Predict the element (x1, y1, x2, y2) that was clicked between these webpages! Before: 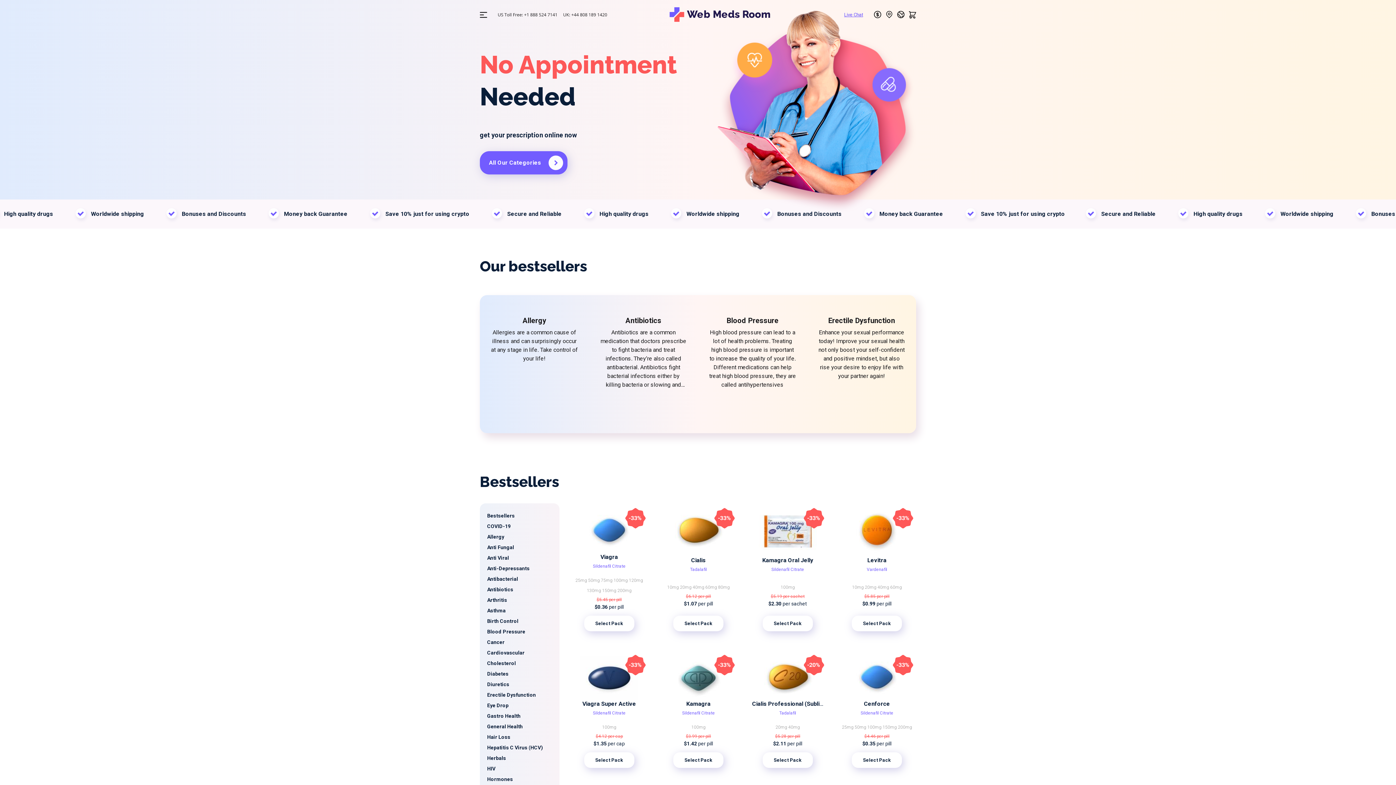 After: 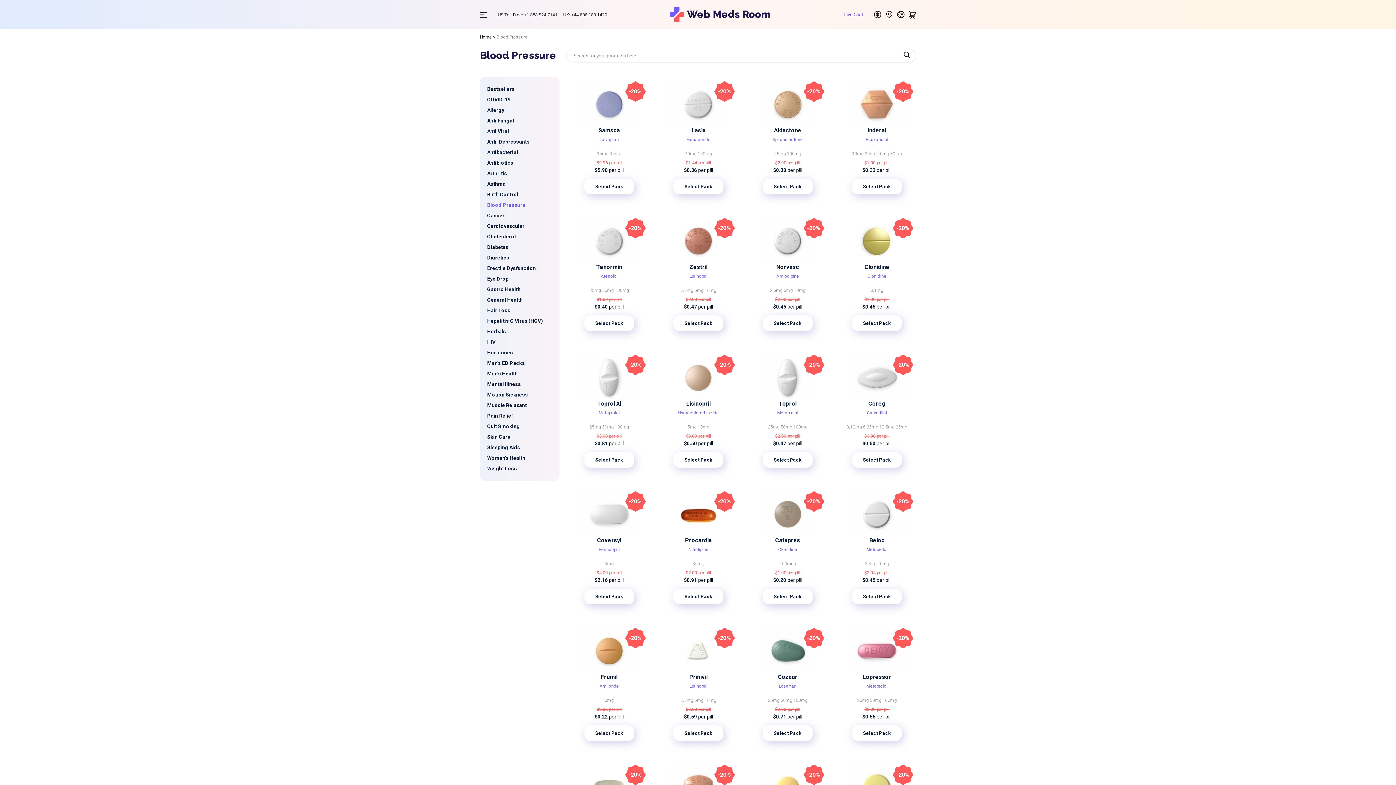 Action: bbox: (698, 295, 807, 433) label: Blood Pressure
High blood pressure can lead to a lot of health problems. Treating high blood pressure is important to increase the quality of your life. Different medications can help treat high blood pressure, they are called antihypertensives